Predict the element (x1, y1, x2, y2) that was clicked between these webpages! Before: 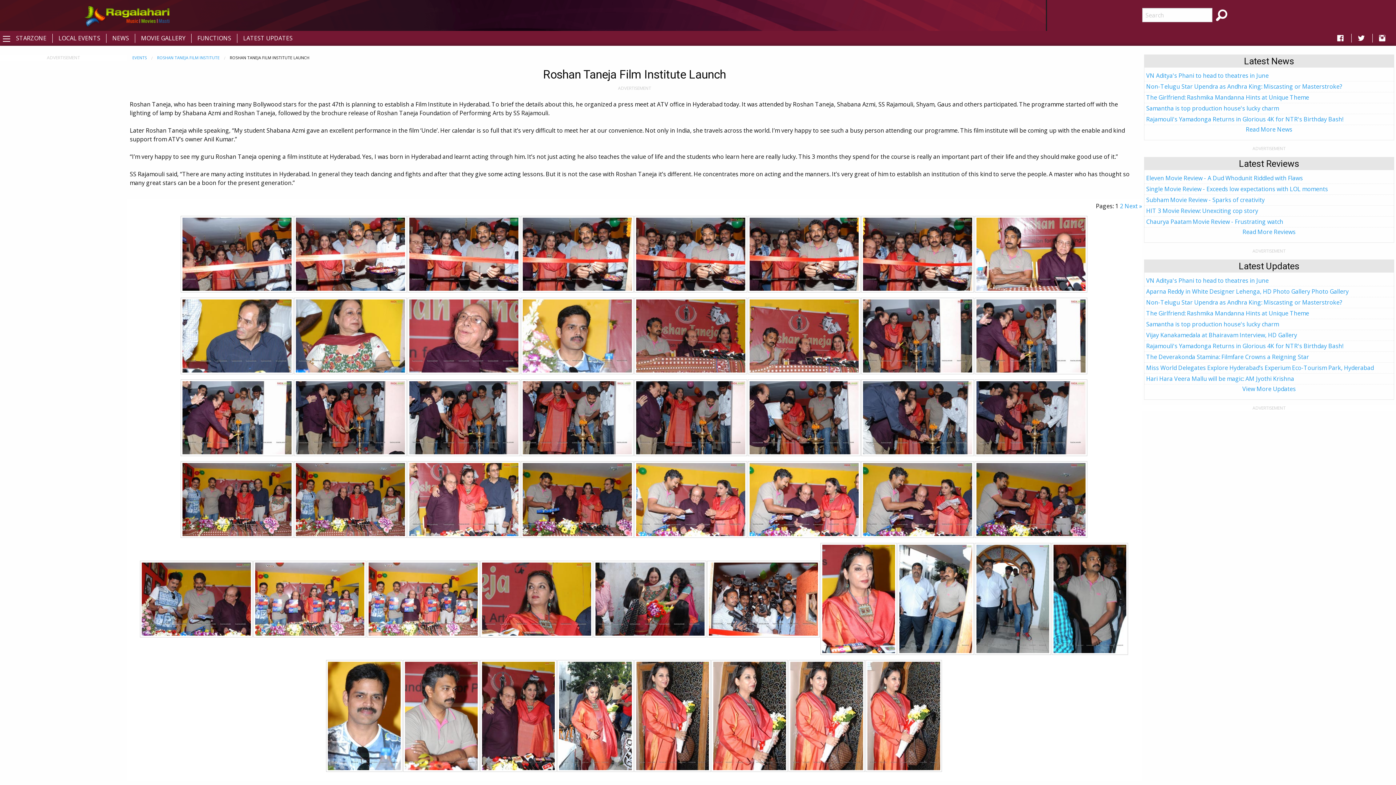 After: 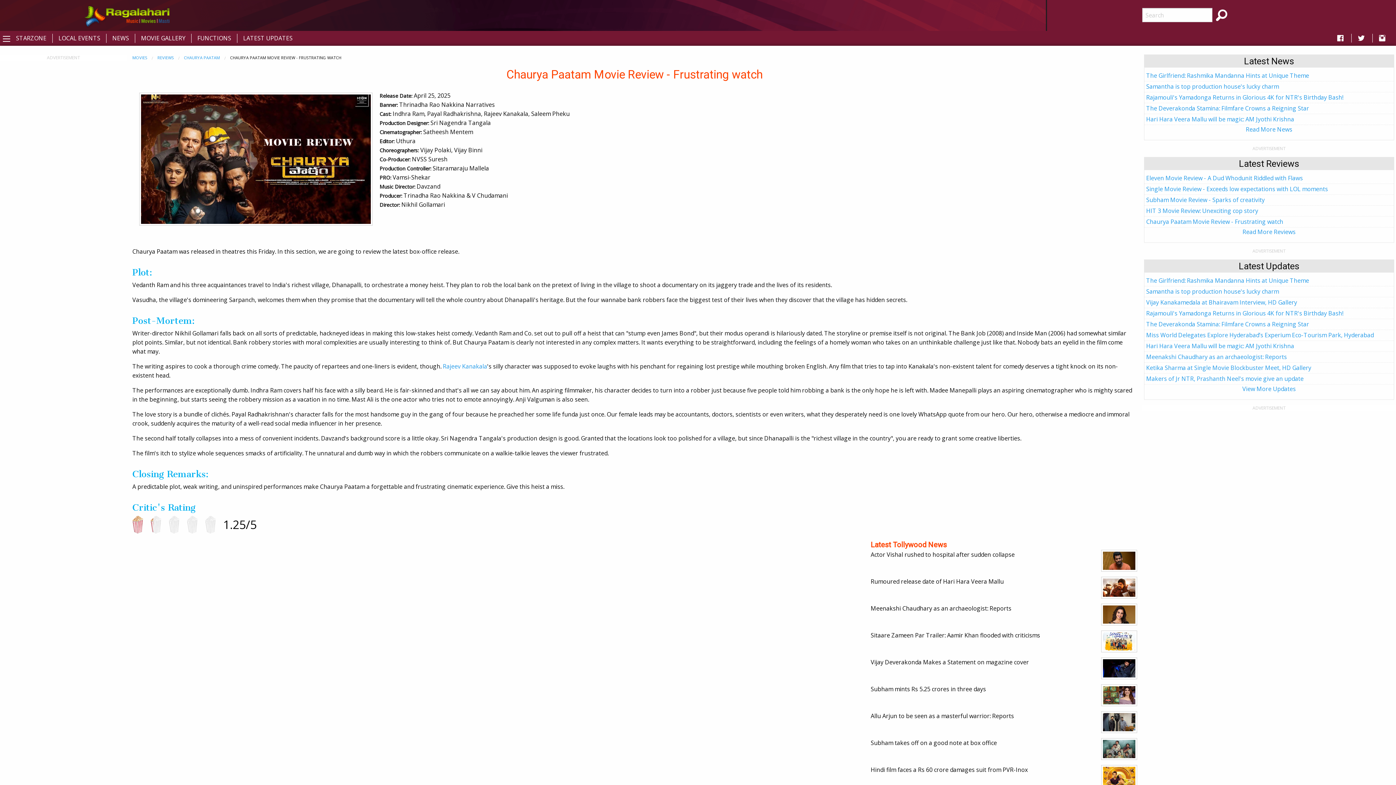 Action: bbox: (1146, 217, 1283, 225) label: Chaurya Paatam Movie Review - Frustrating watch